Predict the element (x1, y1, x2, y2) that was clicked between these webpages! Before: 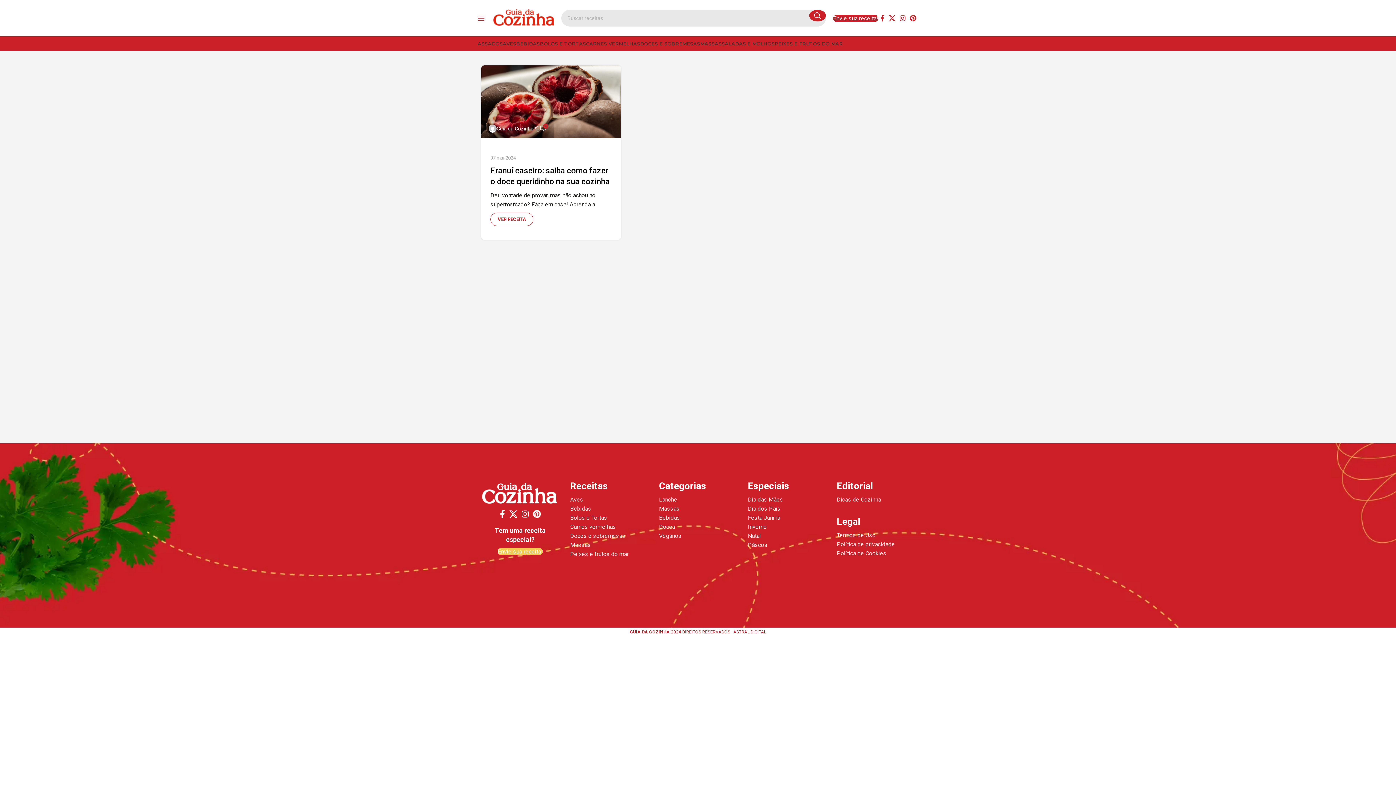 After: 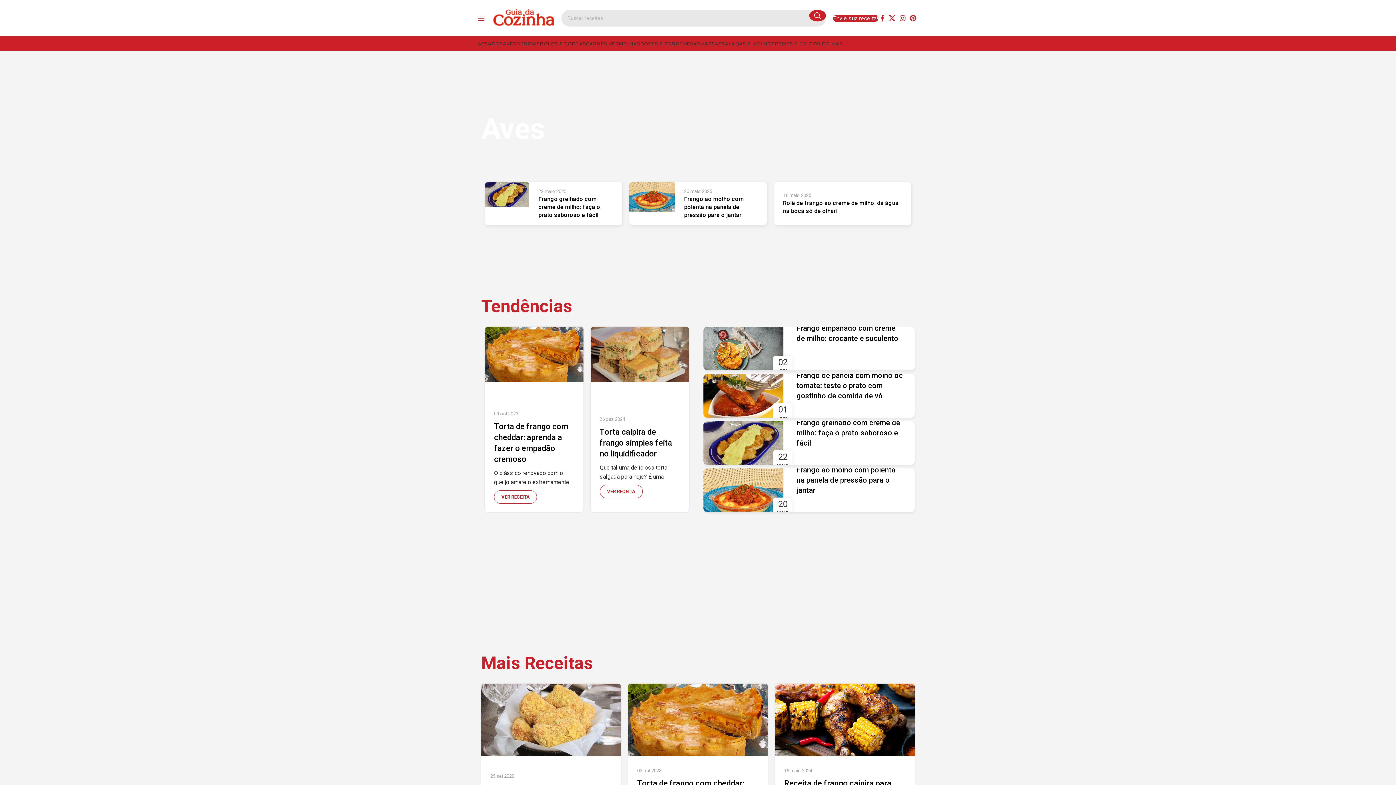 Action: label: AVES bbox: (502, 36, 516, 50)